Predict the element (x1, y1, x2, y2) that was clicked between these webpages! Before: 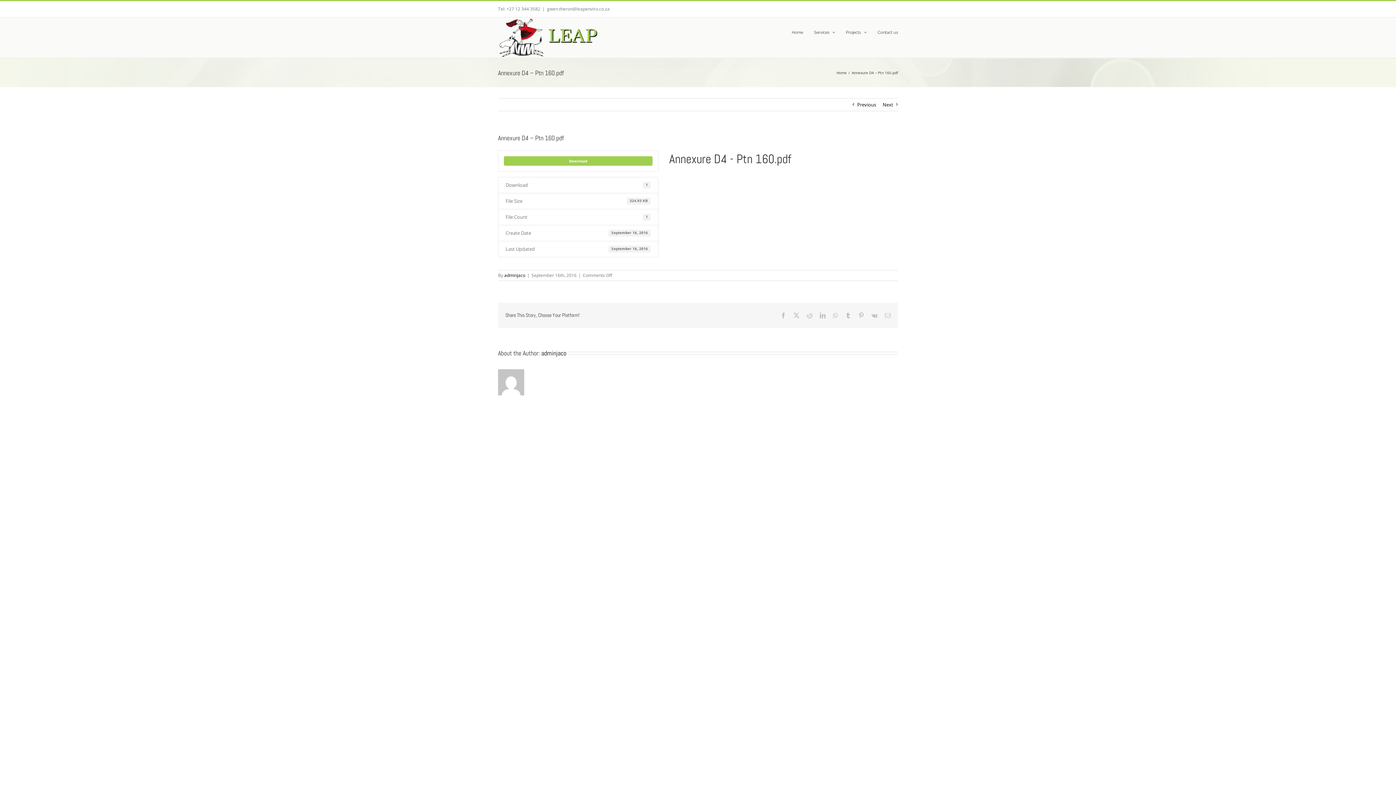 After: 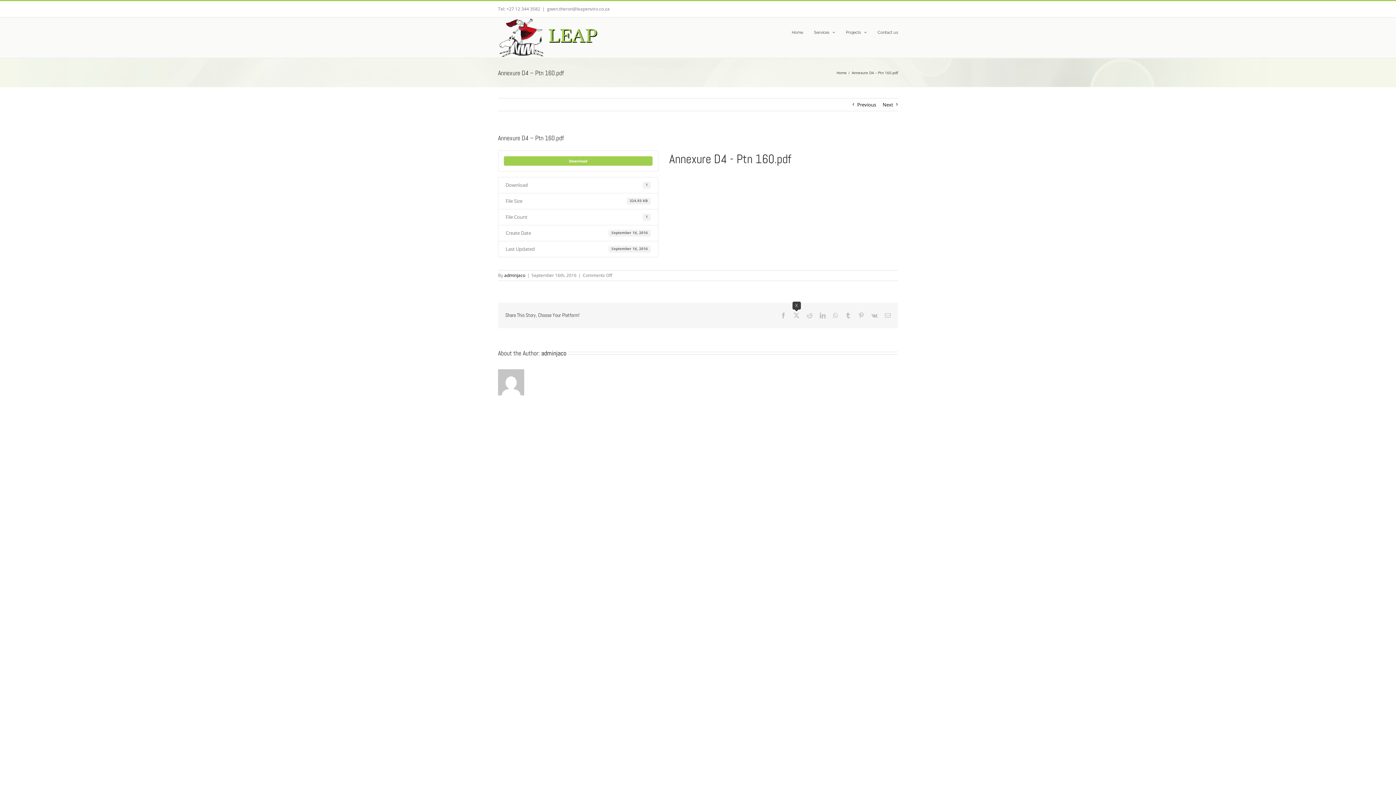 Action: bbox: (793, 312, 799, 318) label: X